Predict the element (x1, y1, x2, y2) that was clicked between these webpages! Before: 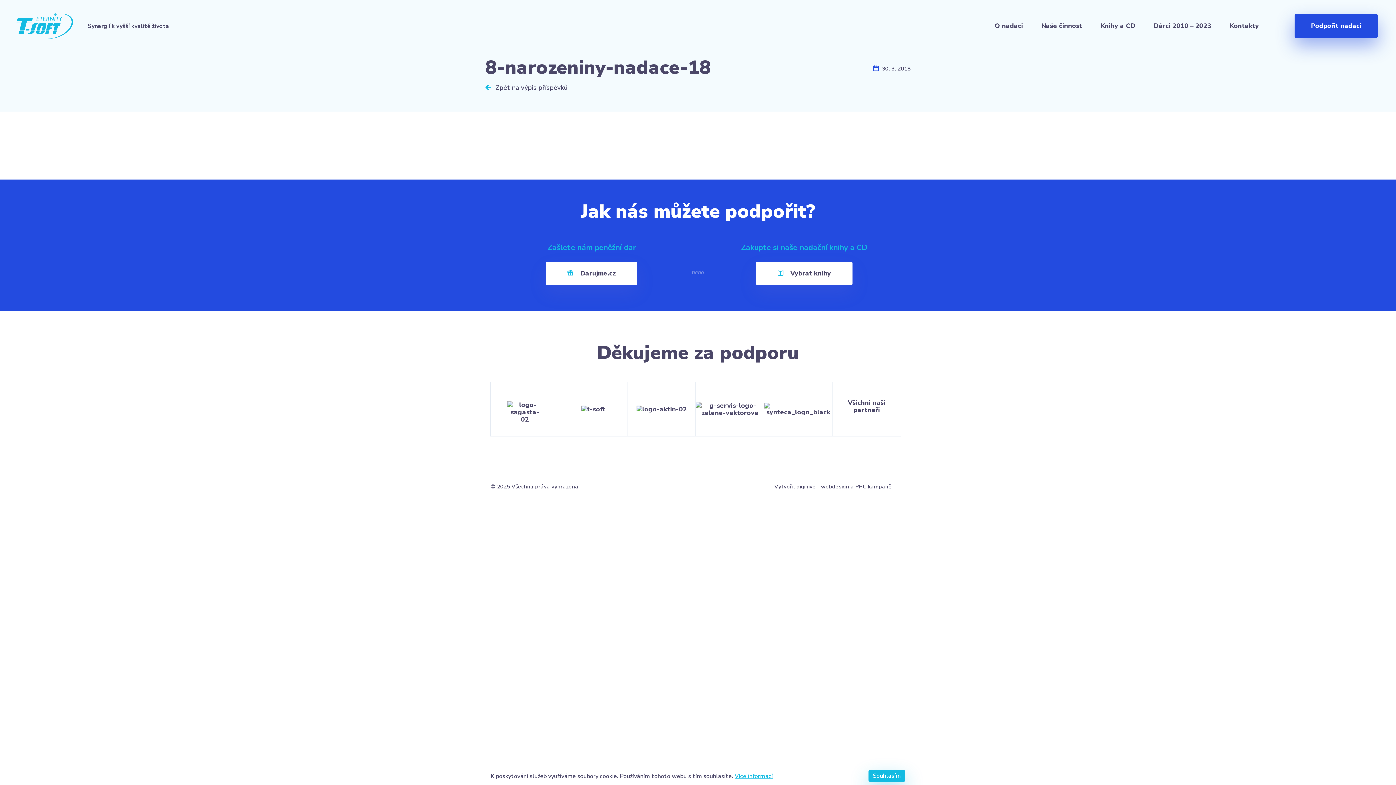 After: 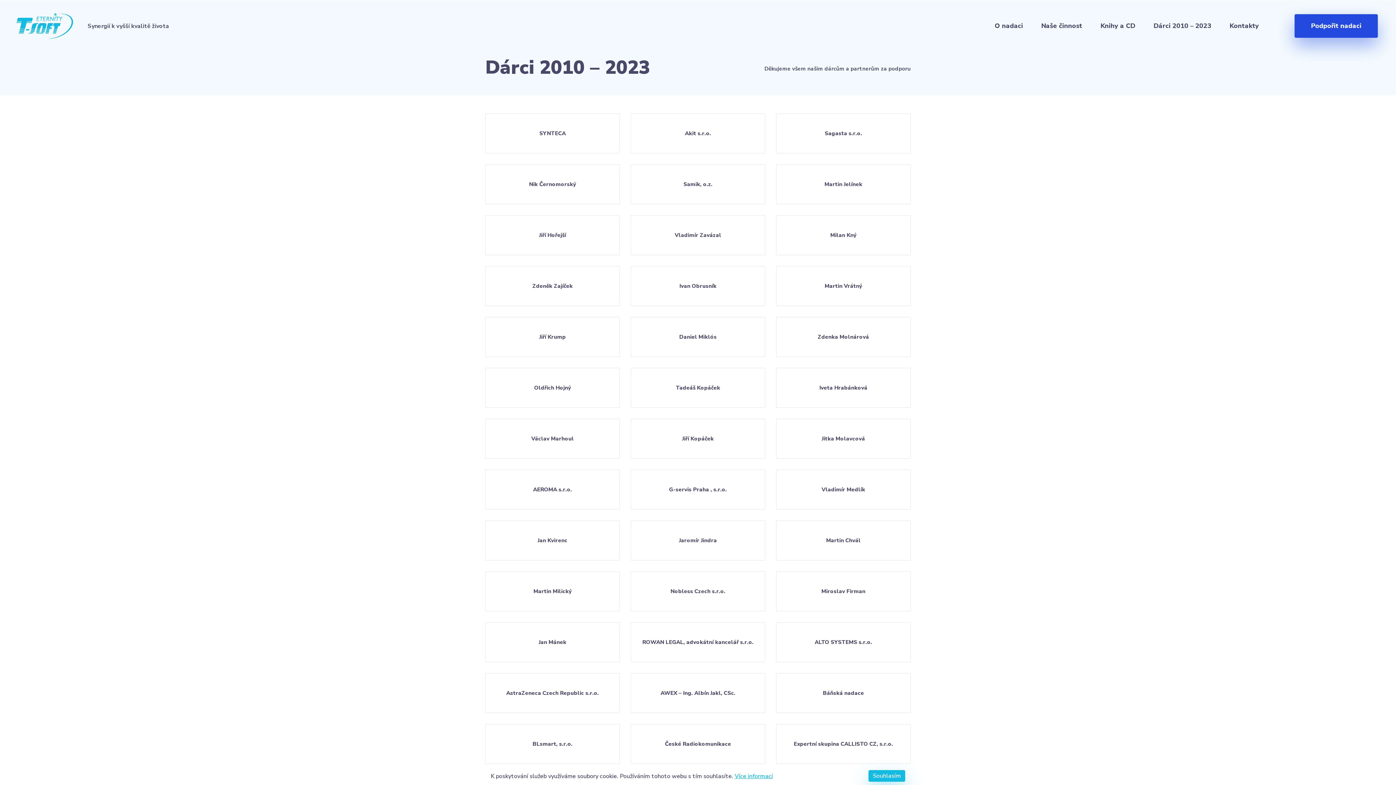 Action: bbox: (832, 382, 901, 436) label: Všichni naši
partneři